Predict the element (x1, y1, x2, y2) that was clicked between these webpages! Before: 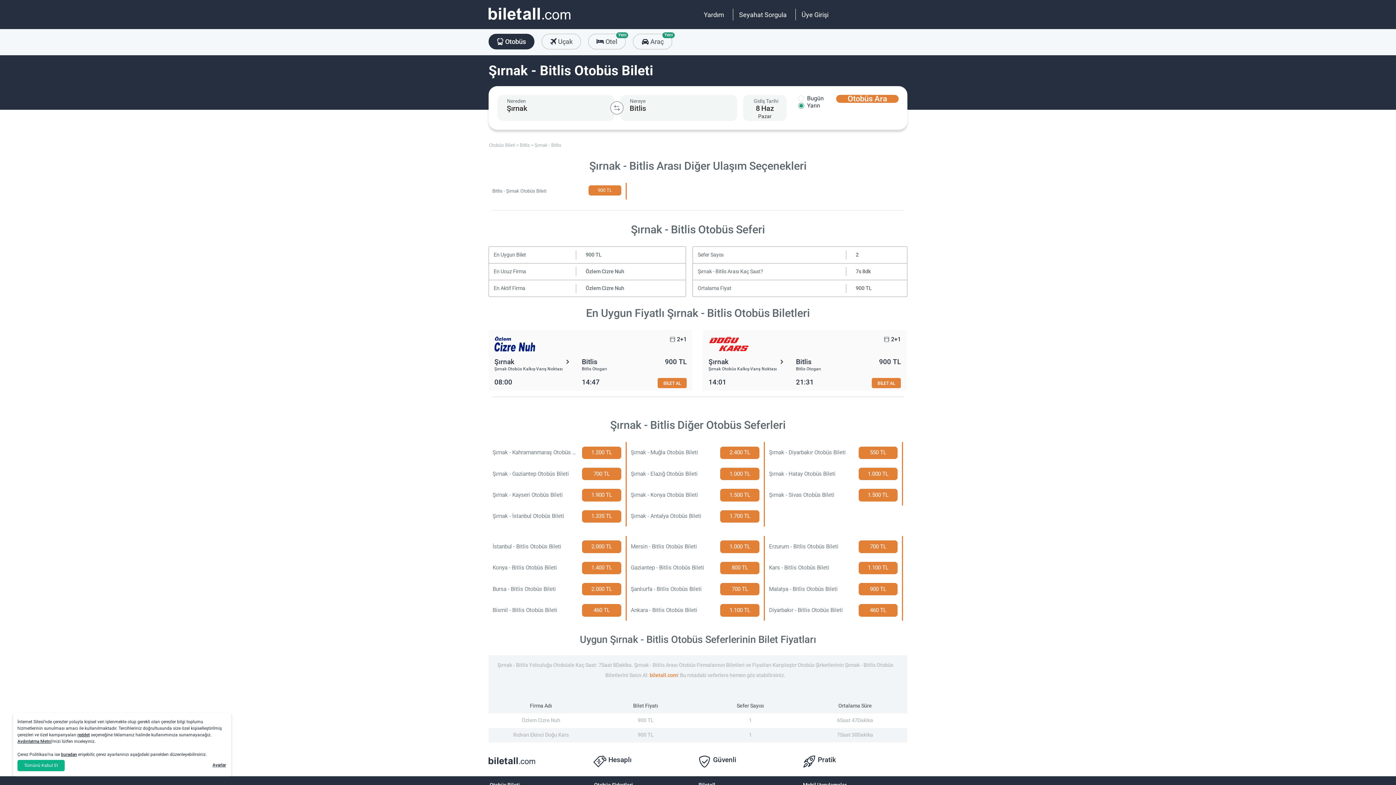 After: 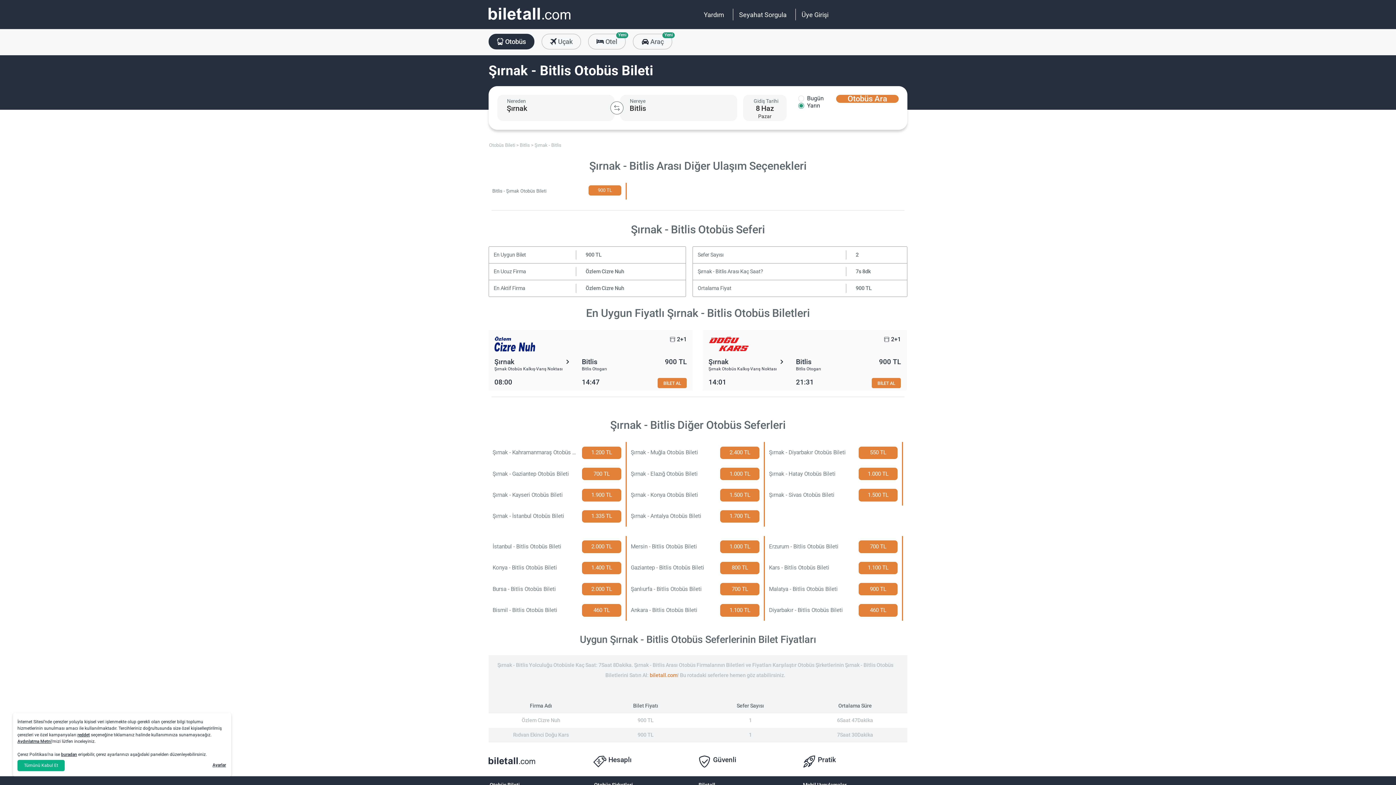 Action: bbox: (61, 752, 77, 757) label: buradan